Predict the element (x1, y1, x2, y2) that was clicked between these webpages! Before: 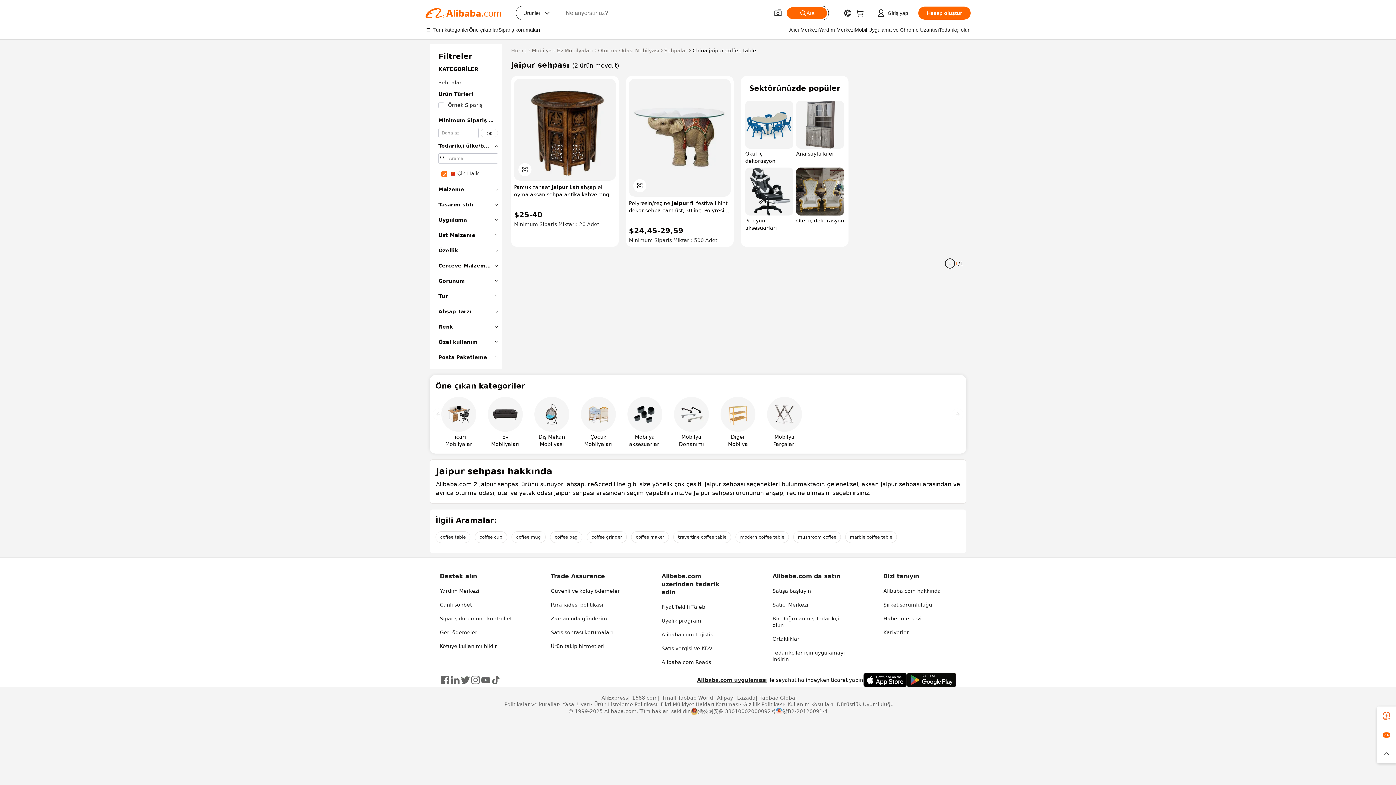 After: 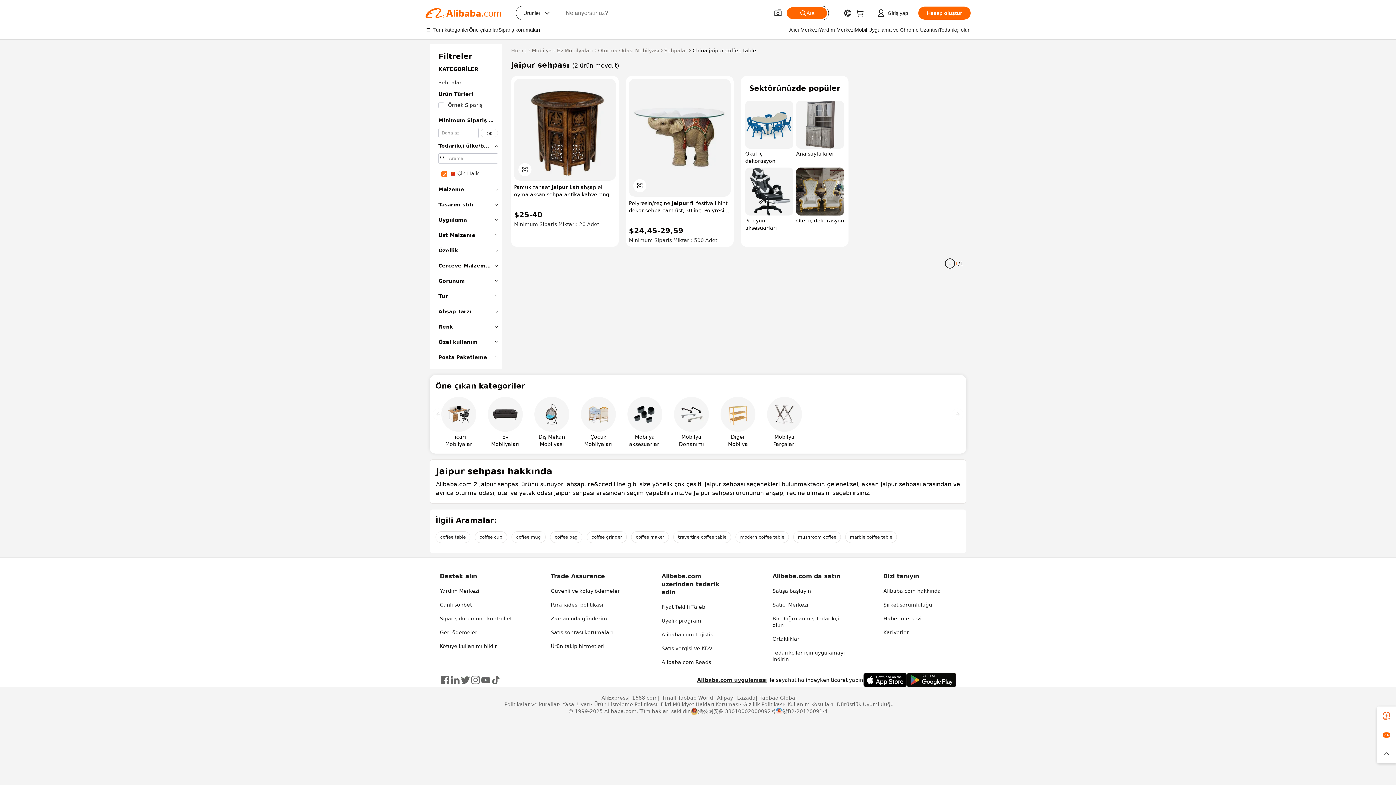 Action: bbox: (490, 675, 501, 685)